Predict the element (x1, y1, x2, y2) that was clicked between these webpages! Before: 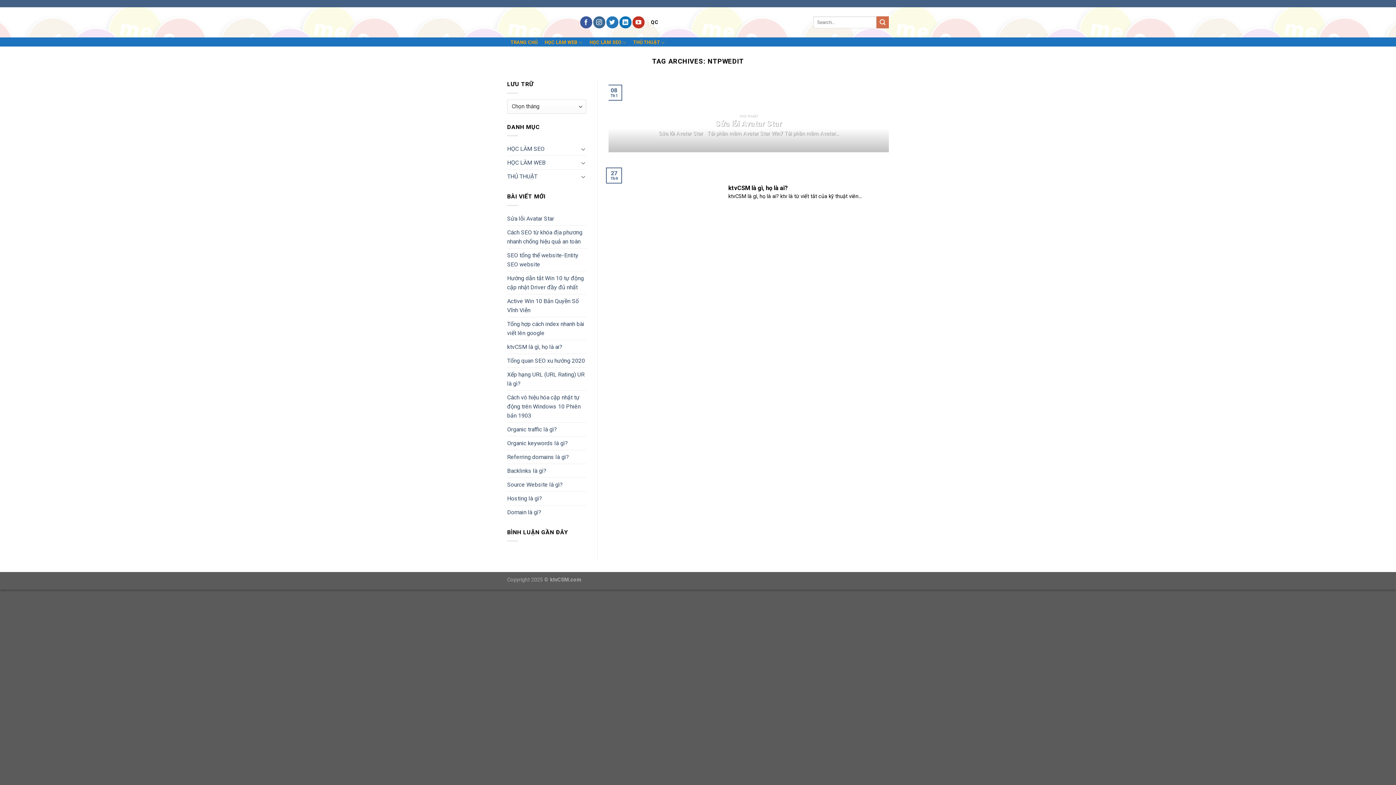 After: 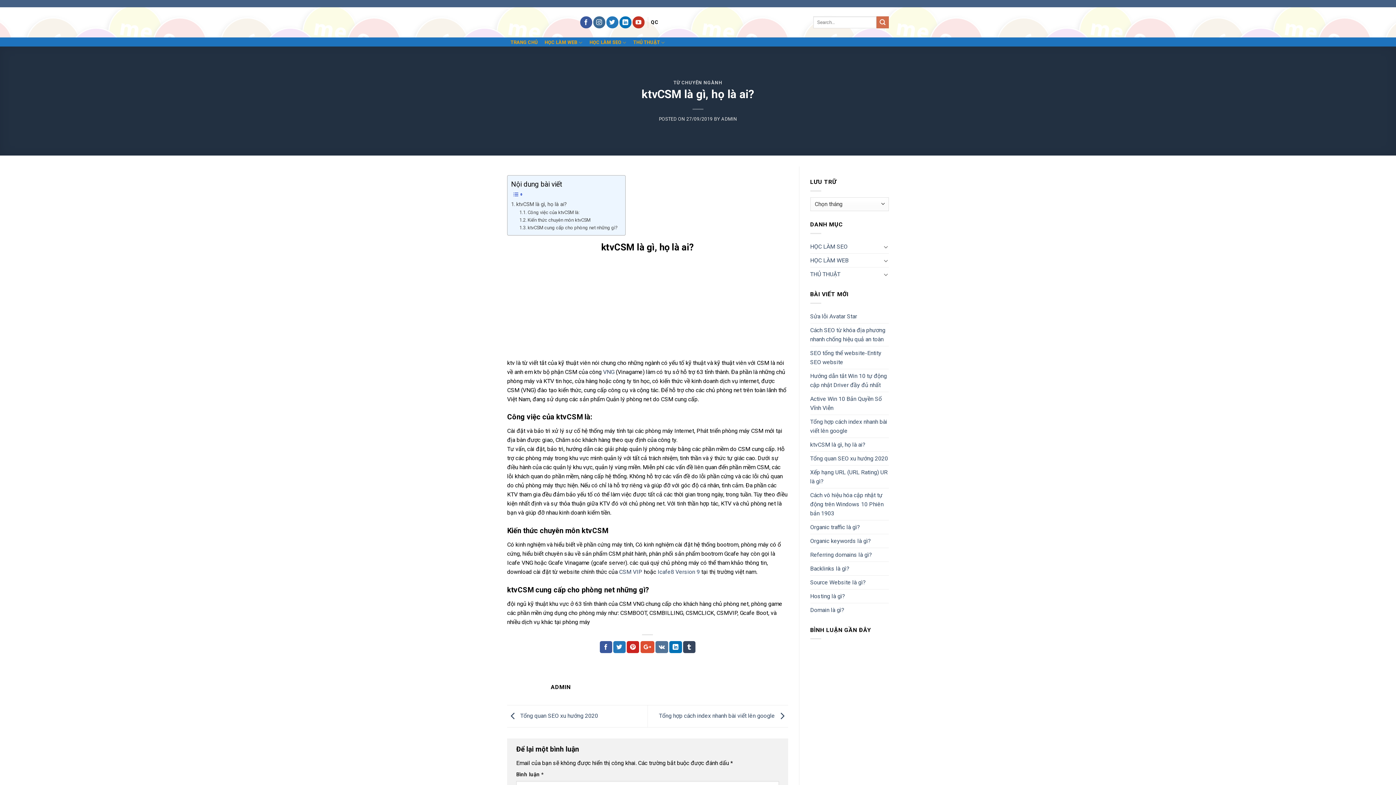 Action: bbox: (507, 340, 562, 353) label: ktvCSM là gì, họ là ai?